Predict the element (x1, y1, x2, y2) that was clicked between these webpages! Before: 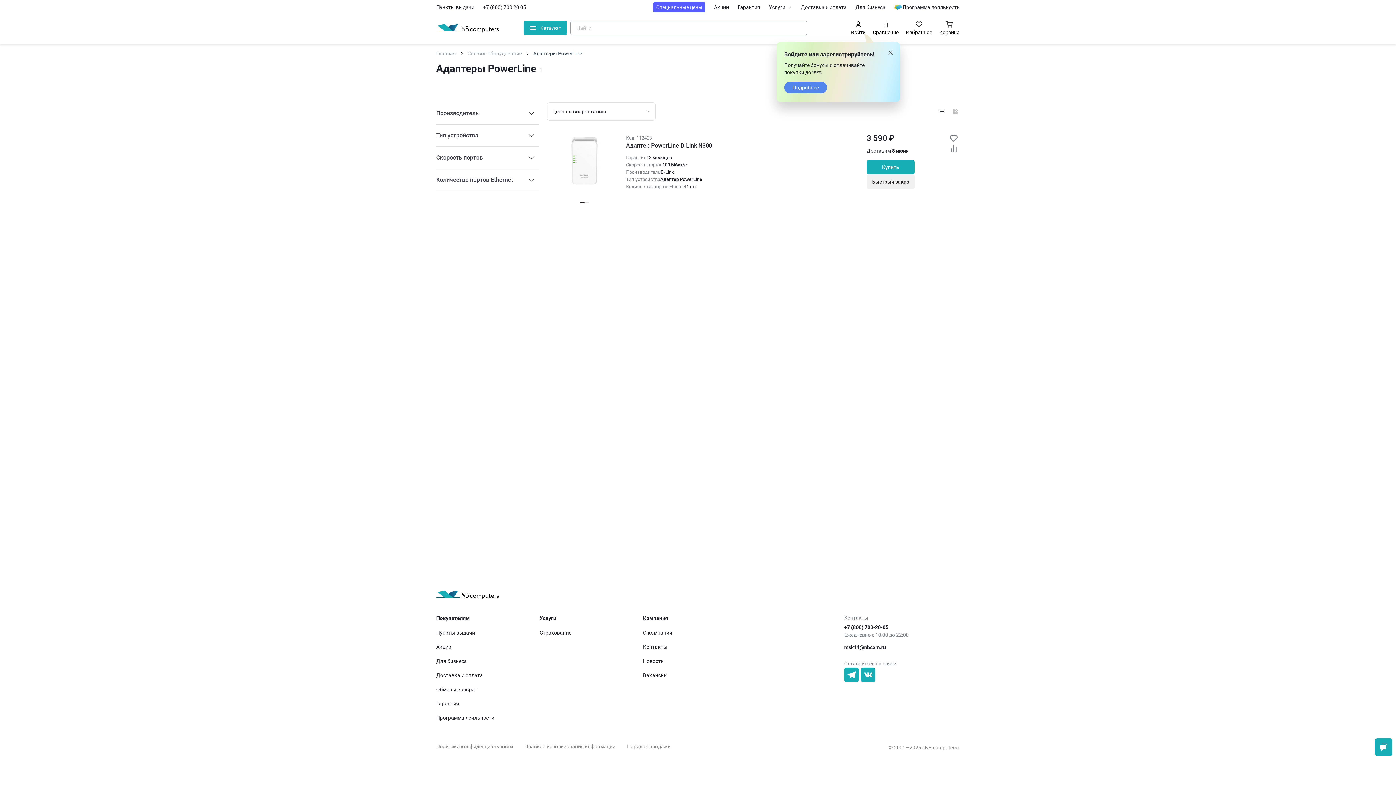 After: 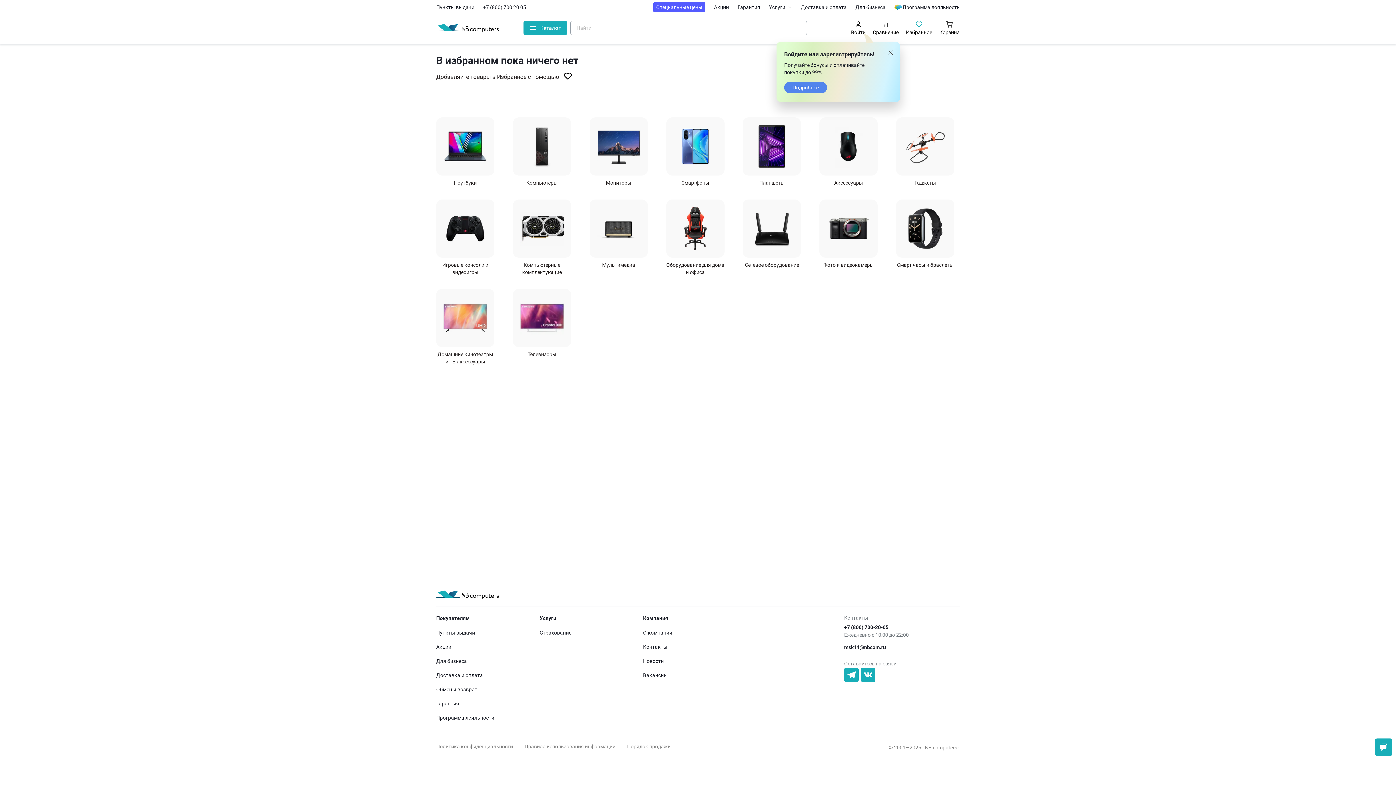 Action: bbox: (906, 20, 932, 36) label: Избранное